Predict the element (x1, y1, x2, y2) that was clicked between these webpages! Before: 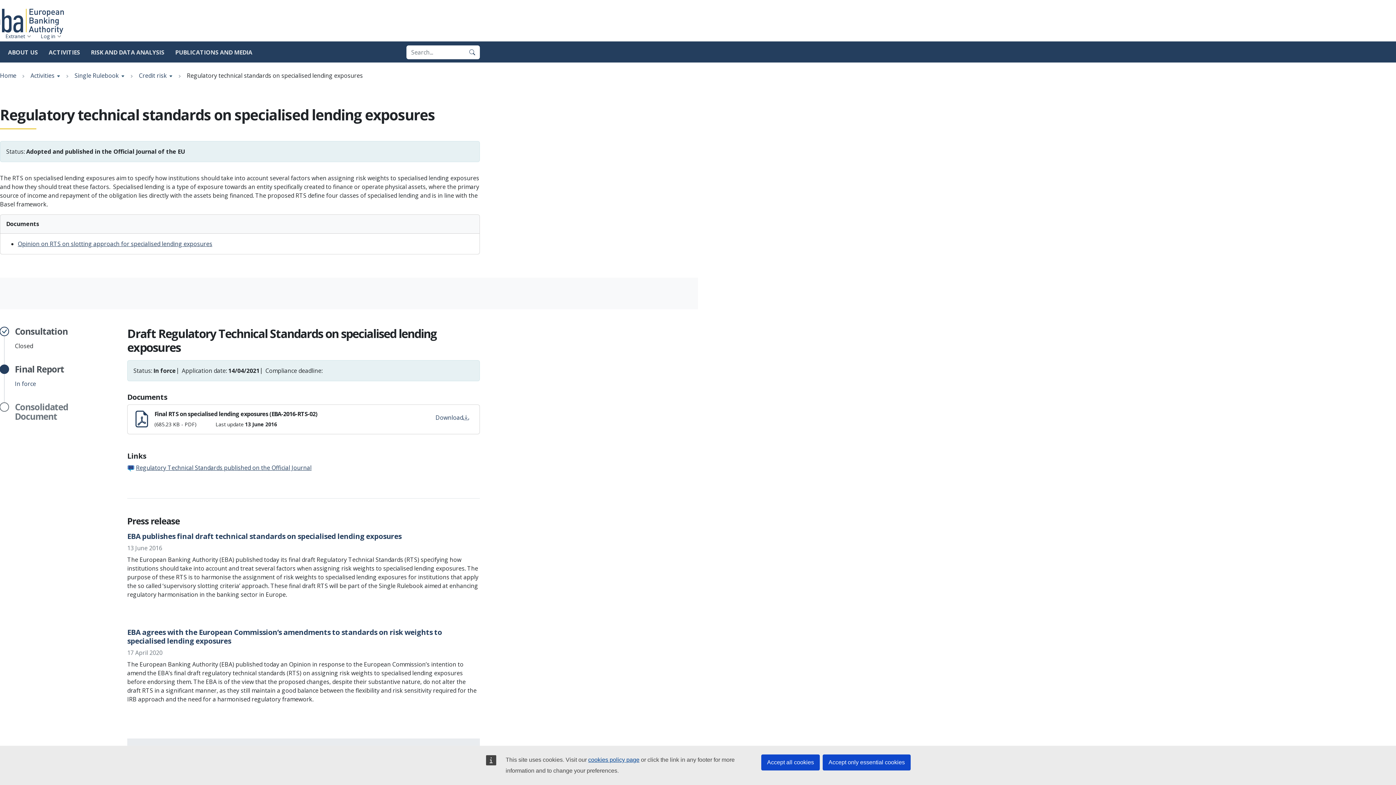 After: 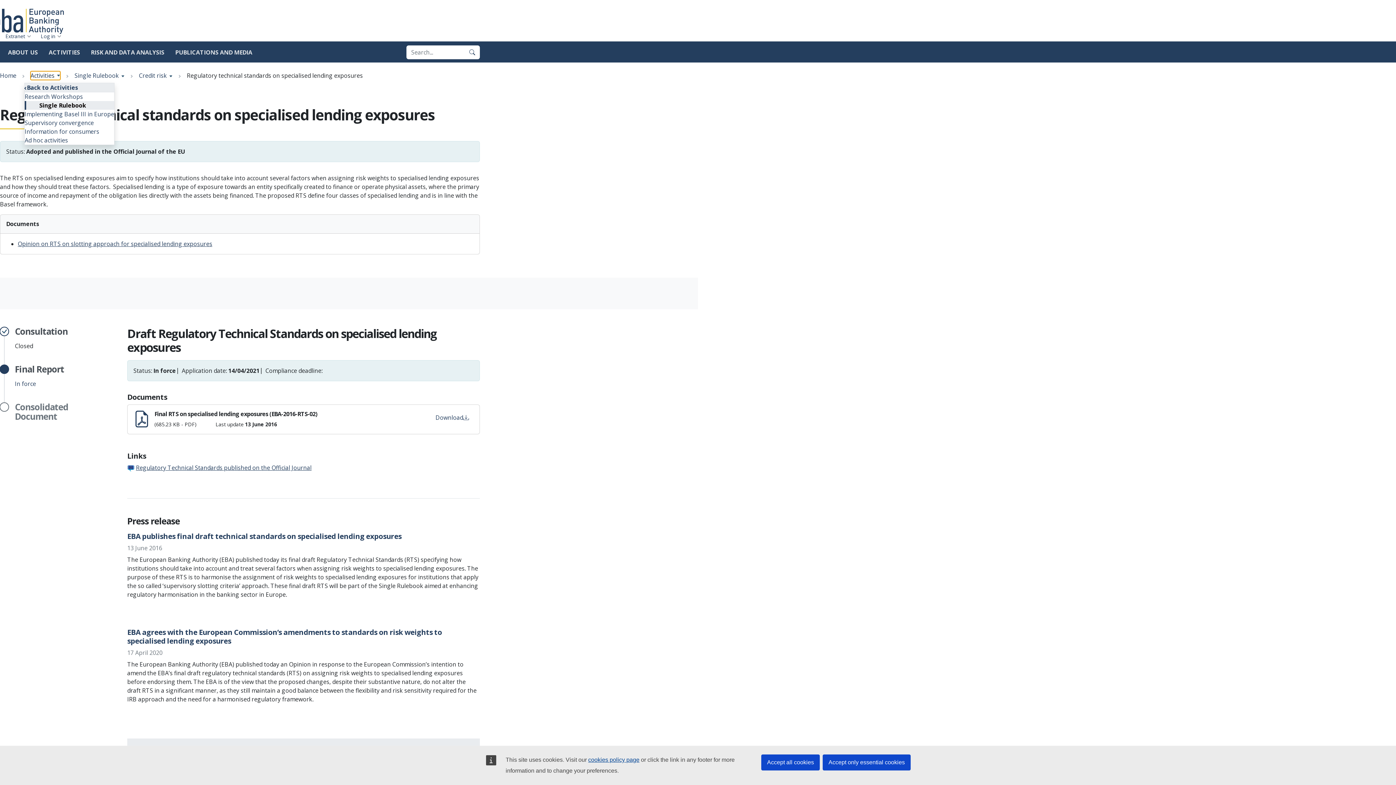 Action: bbox: (30, 71, 60, 80) label: Activities